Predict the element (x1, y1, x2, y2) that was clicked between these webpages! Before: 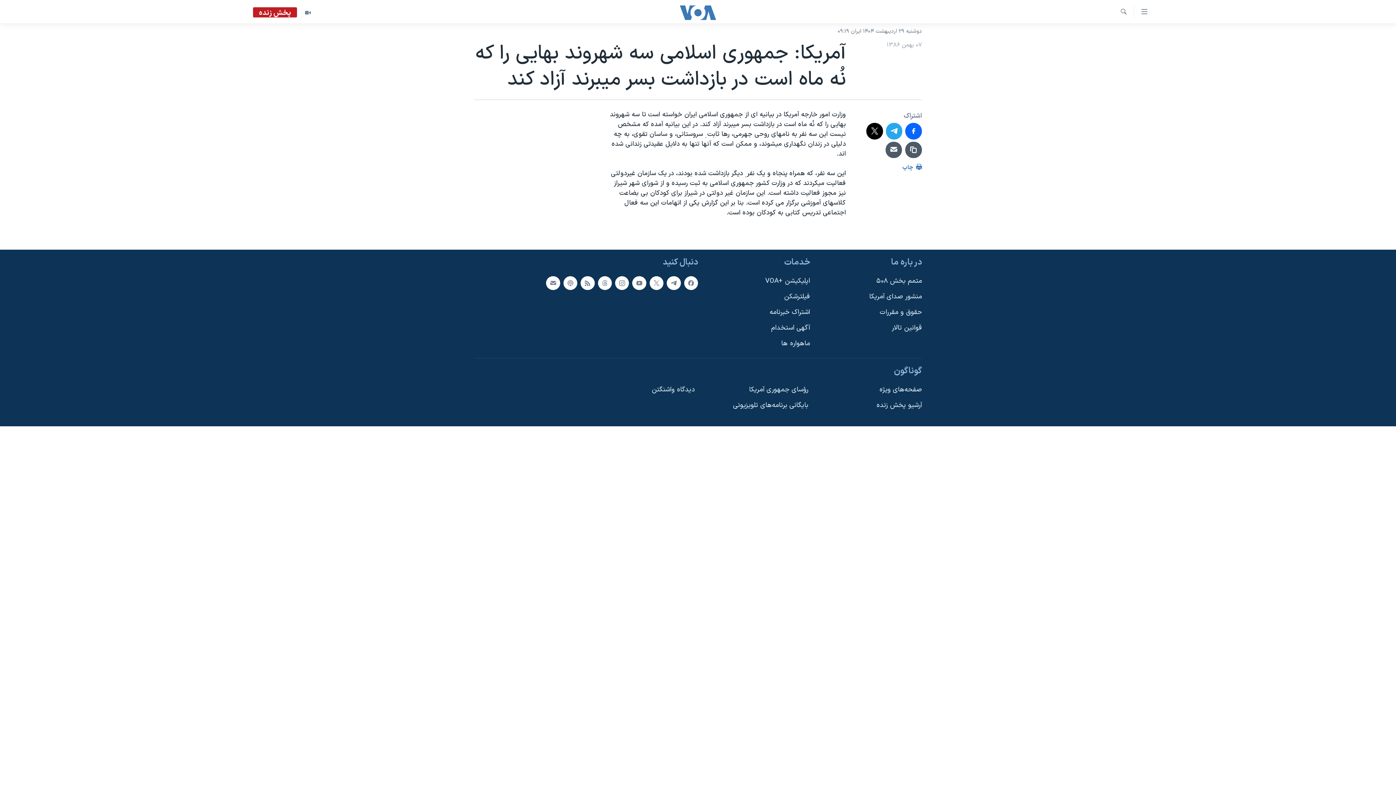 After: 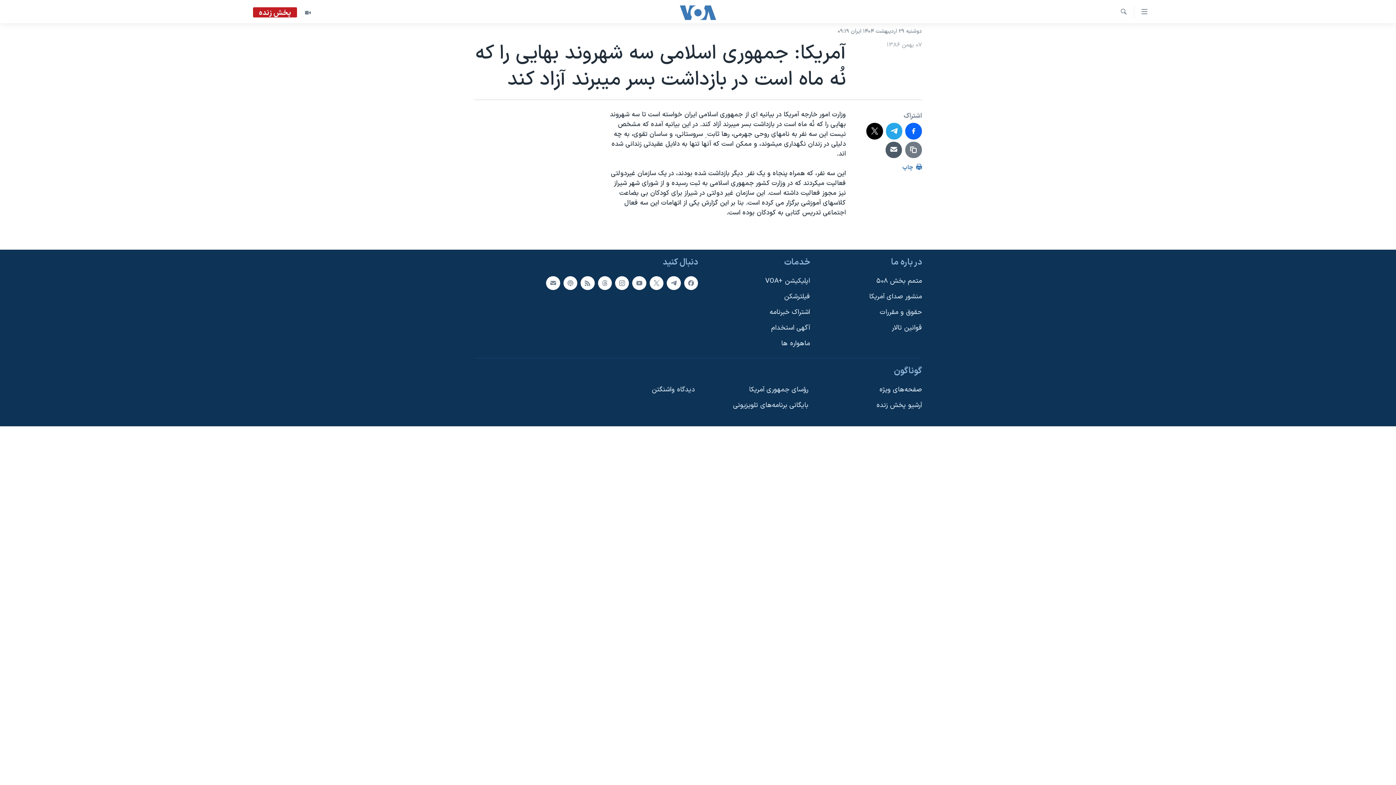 Action: bbox: (905, 141, 922, 158)